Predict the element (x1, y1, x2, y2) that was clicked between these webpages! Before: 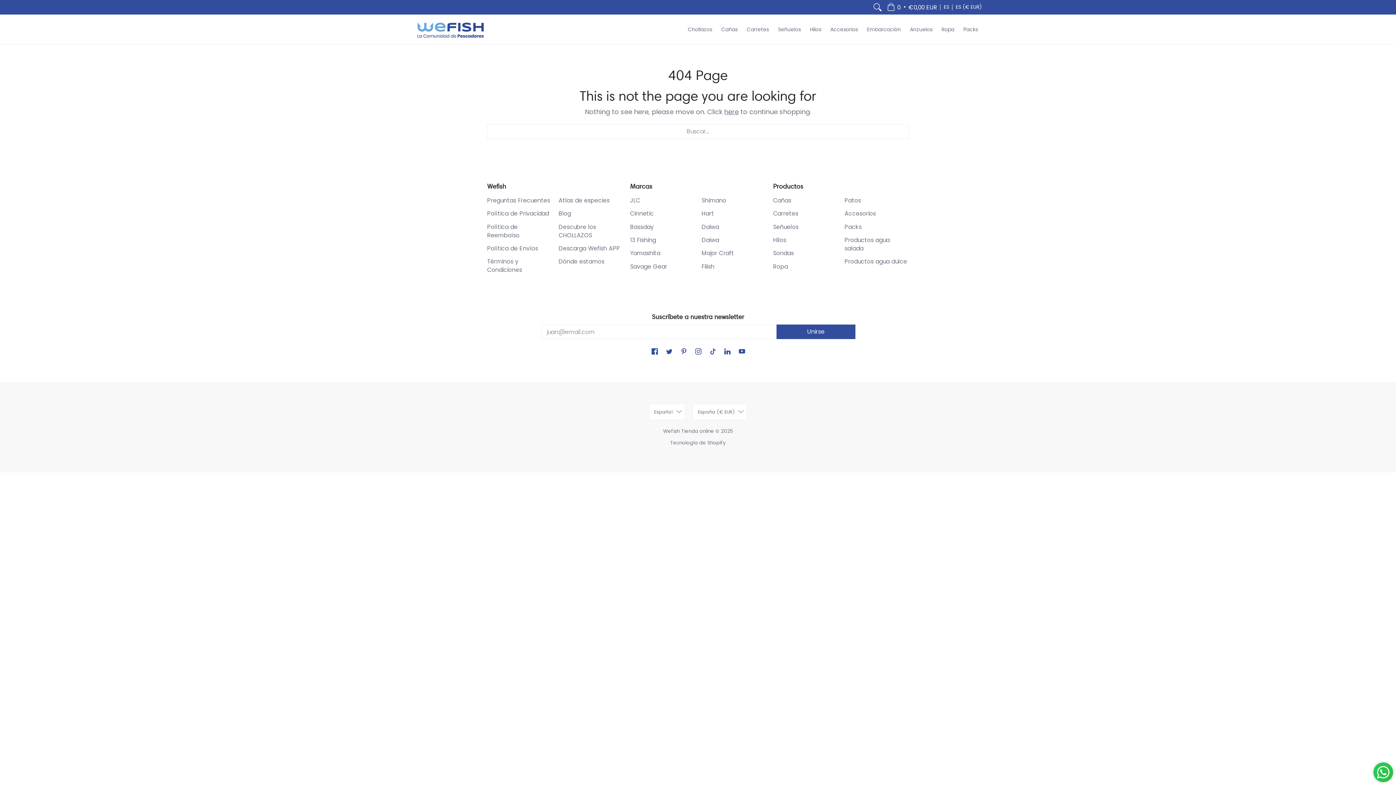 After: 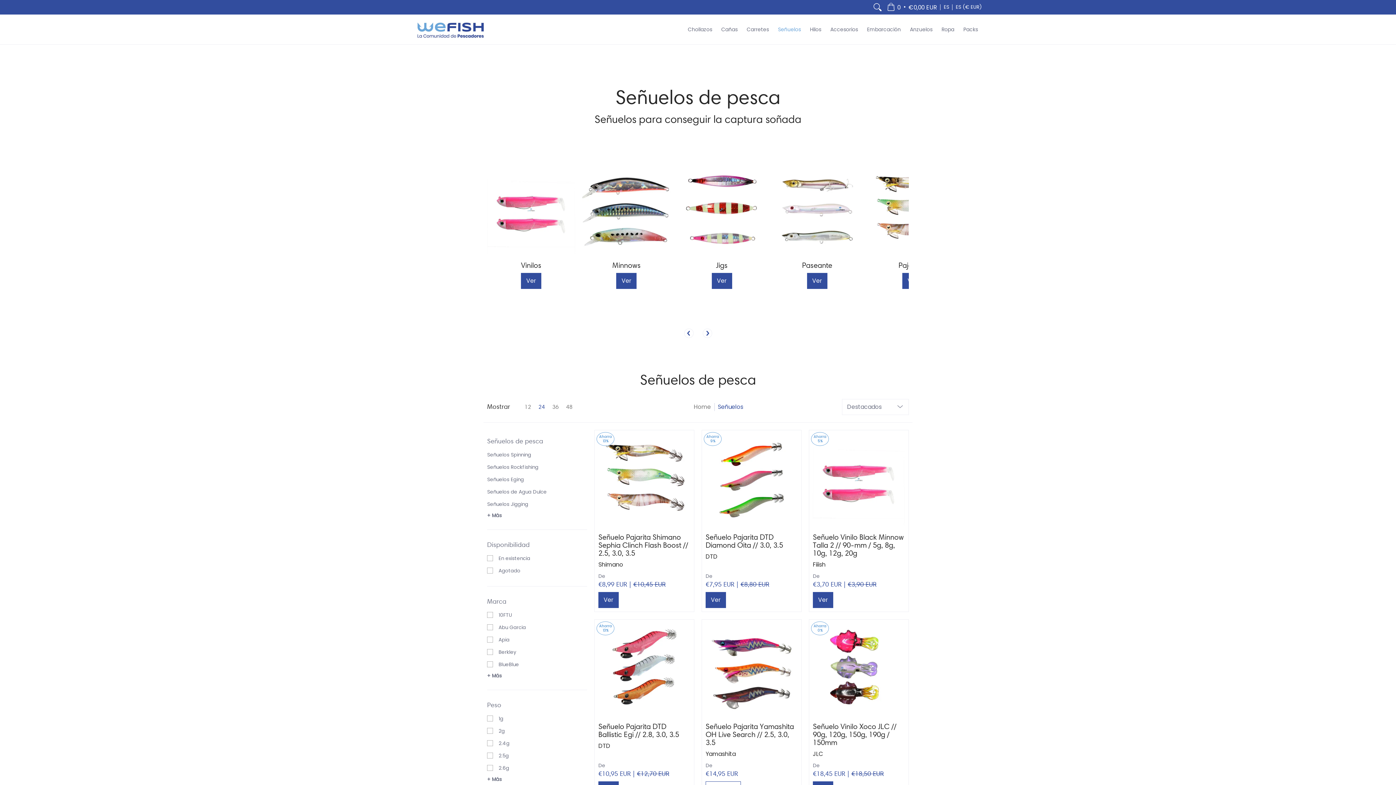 Action: label: Señuelos bbox: (773, 222, 798, 231)